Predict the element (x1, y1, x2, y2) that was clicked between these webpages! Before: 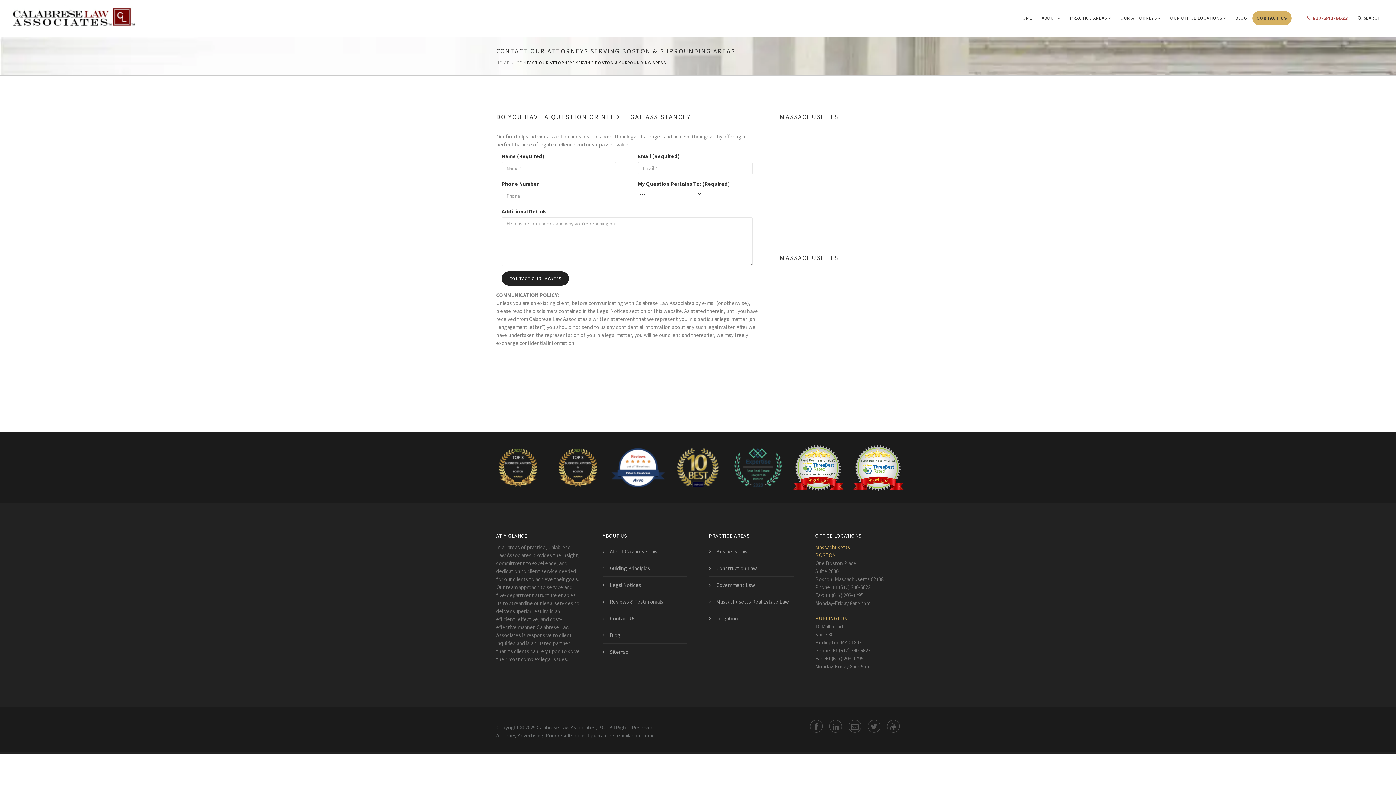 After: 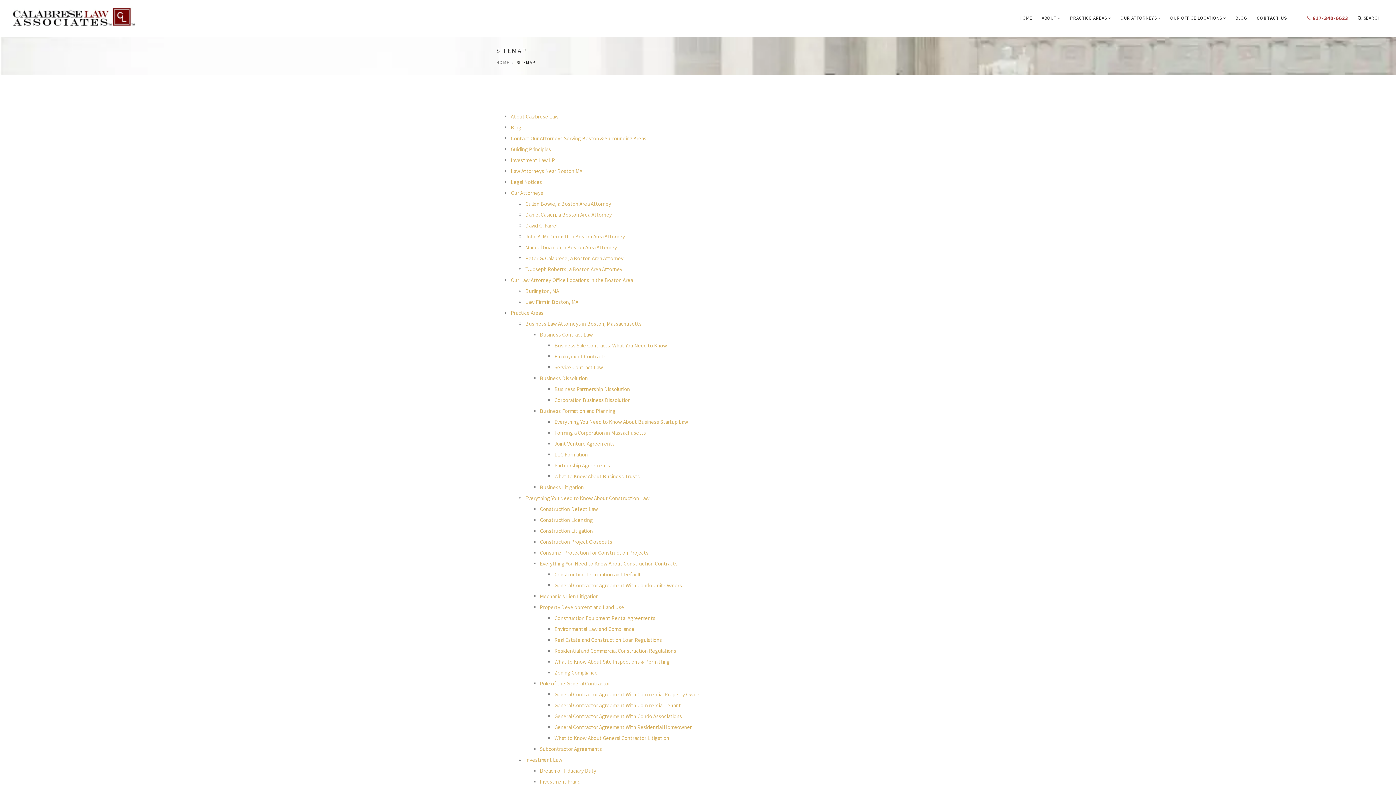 Action: bbox: (602, 643, 687, 660) label: Sitemap